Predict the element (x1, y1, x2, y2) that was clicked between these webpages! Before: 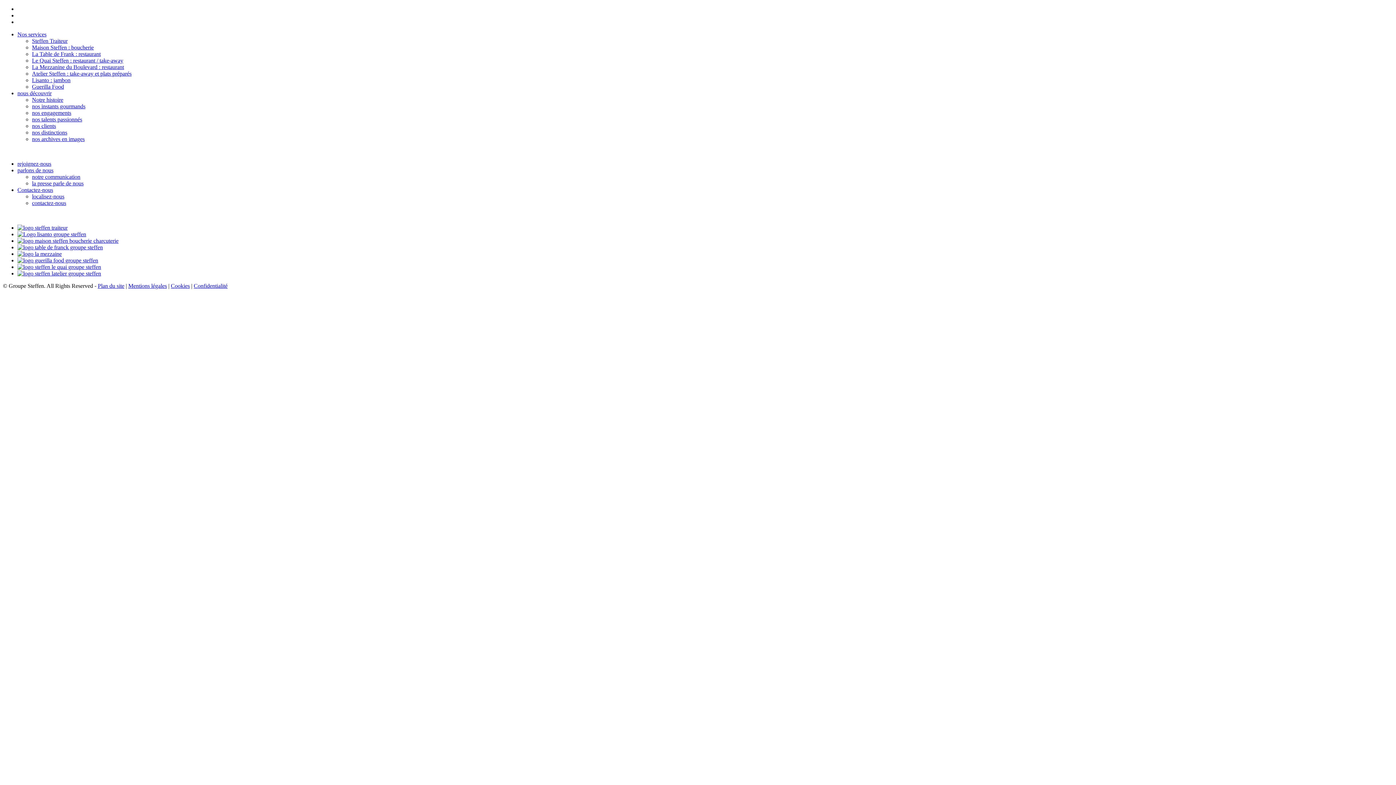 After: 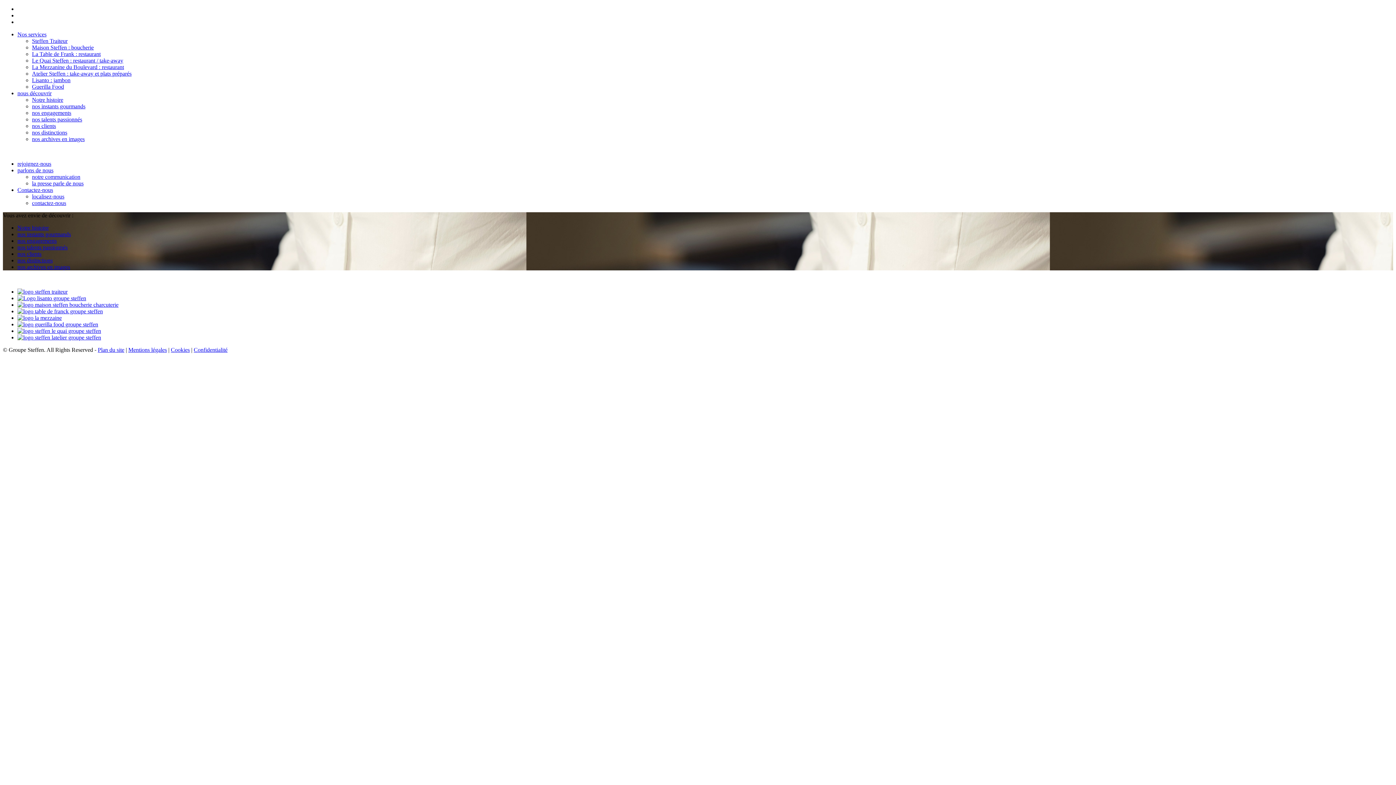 Action: bbox: (17, 90, 51, 96) label: nous découvrir